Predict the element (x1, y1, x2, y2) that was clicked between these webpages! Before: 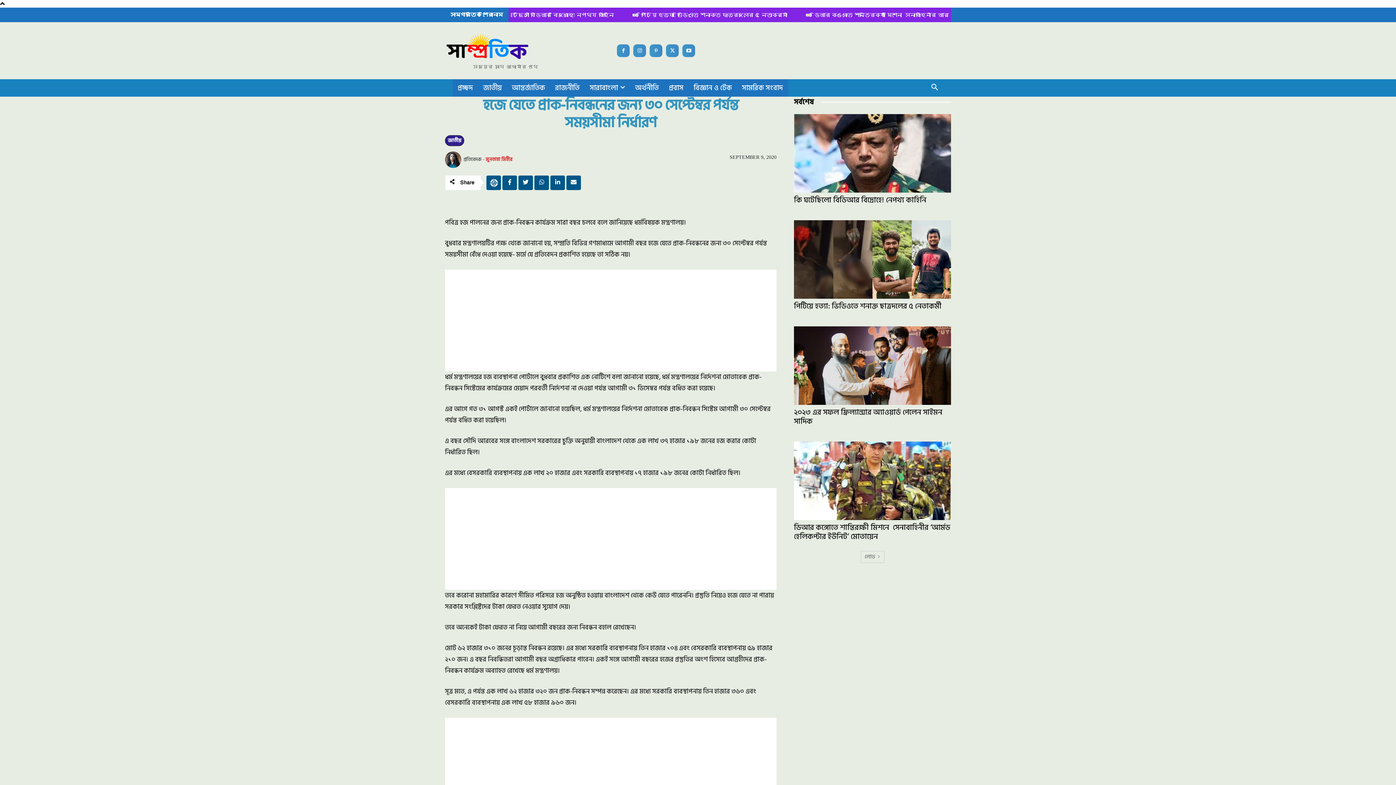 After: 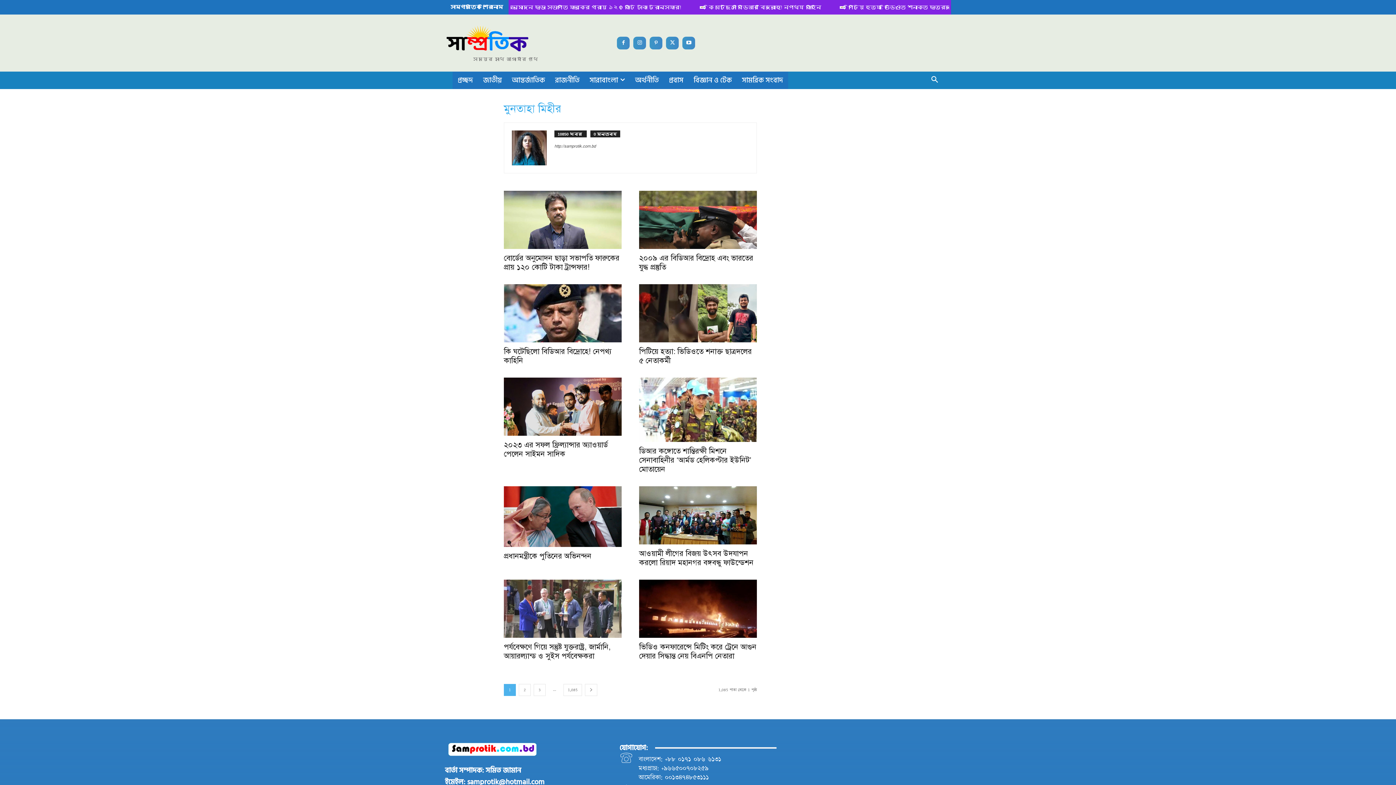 Action: bbox: (485, 154, 512, 165) label: মুনতাহা মিহীর